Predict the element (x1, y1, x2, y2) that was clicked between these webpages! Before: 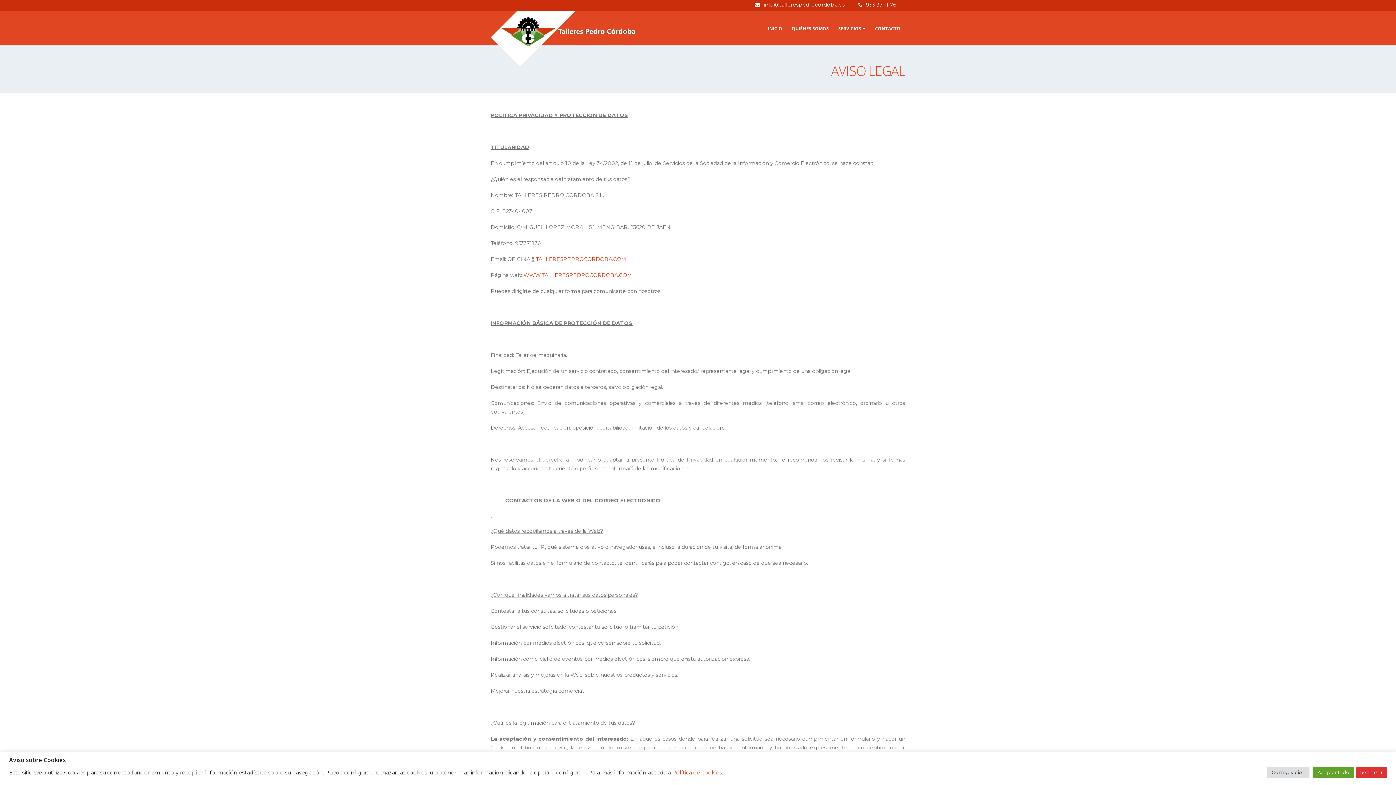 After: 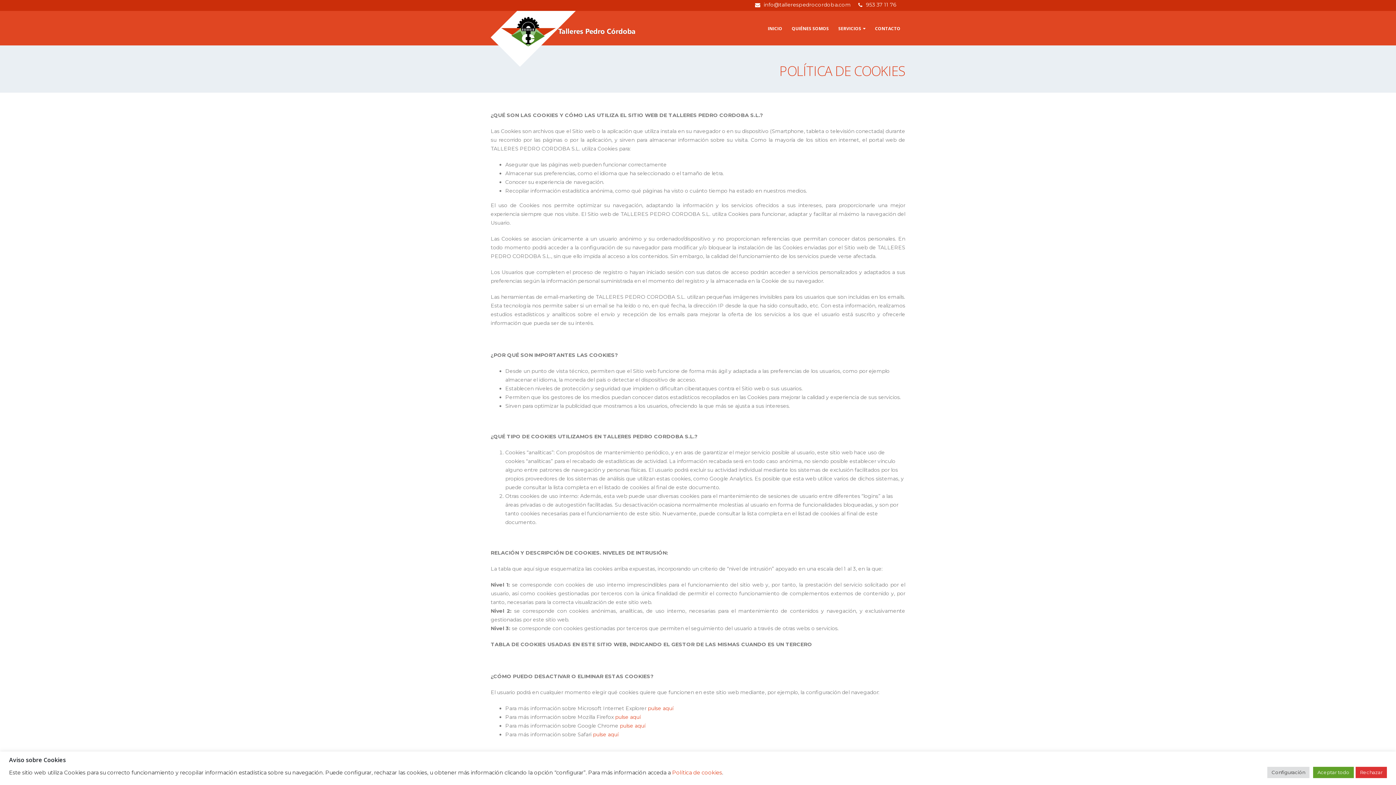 Action: bbox: (672, 769, 722, 776) label: Política de cookies